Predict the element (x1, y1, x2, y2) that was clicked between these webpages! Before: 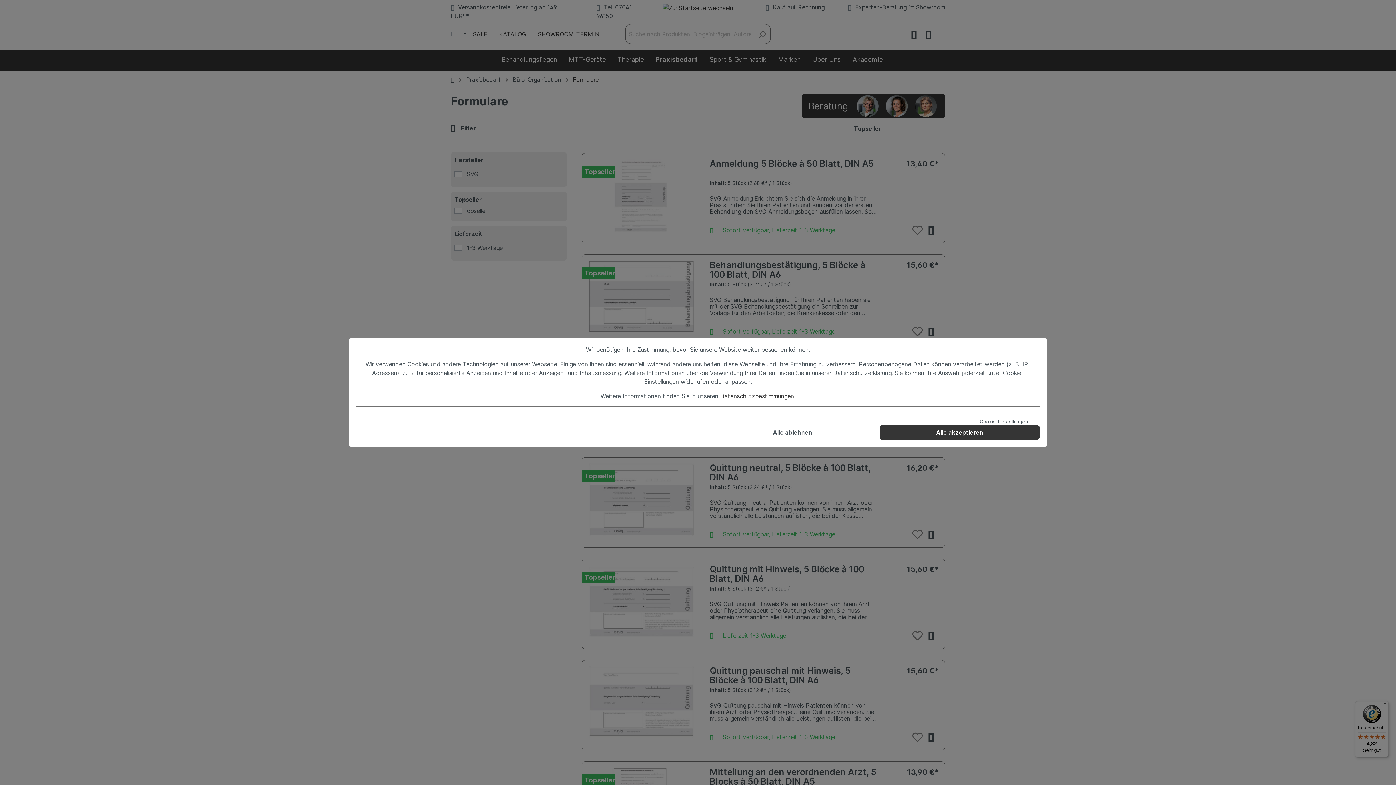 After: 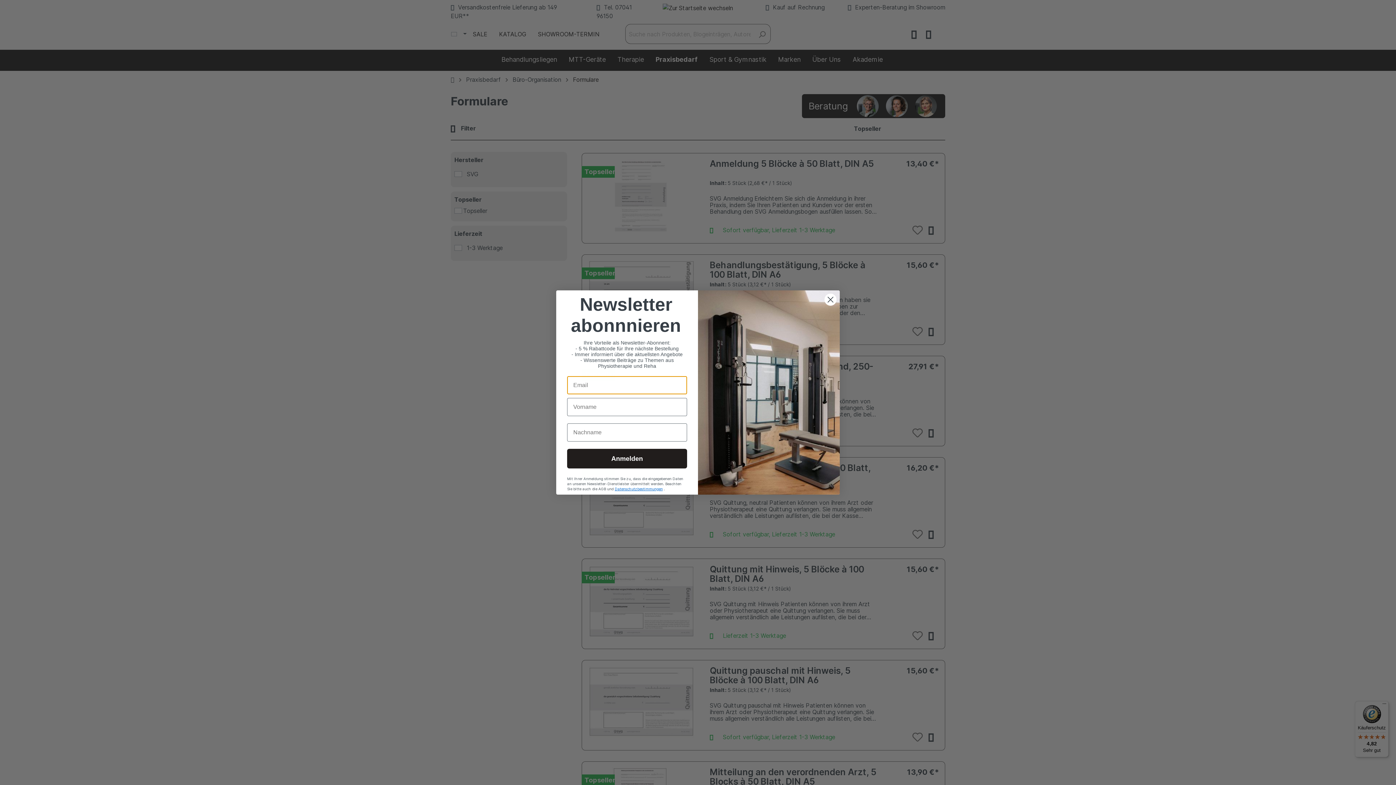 Action: label: Alle akzeptieren bbox: (880, 425, 1040, 440)